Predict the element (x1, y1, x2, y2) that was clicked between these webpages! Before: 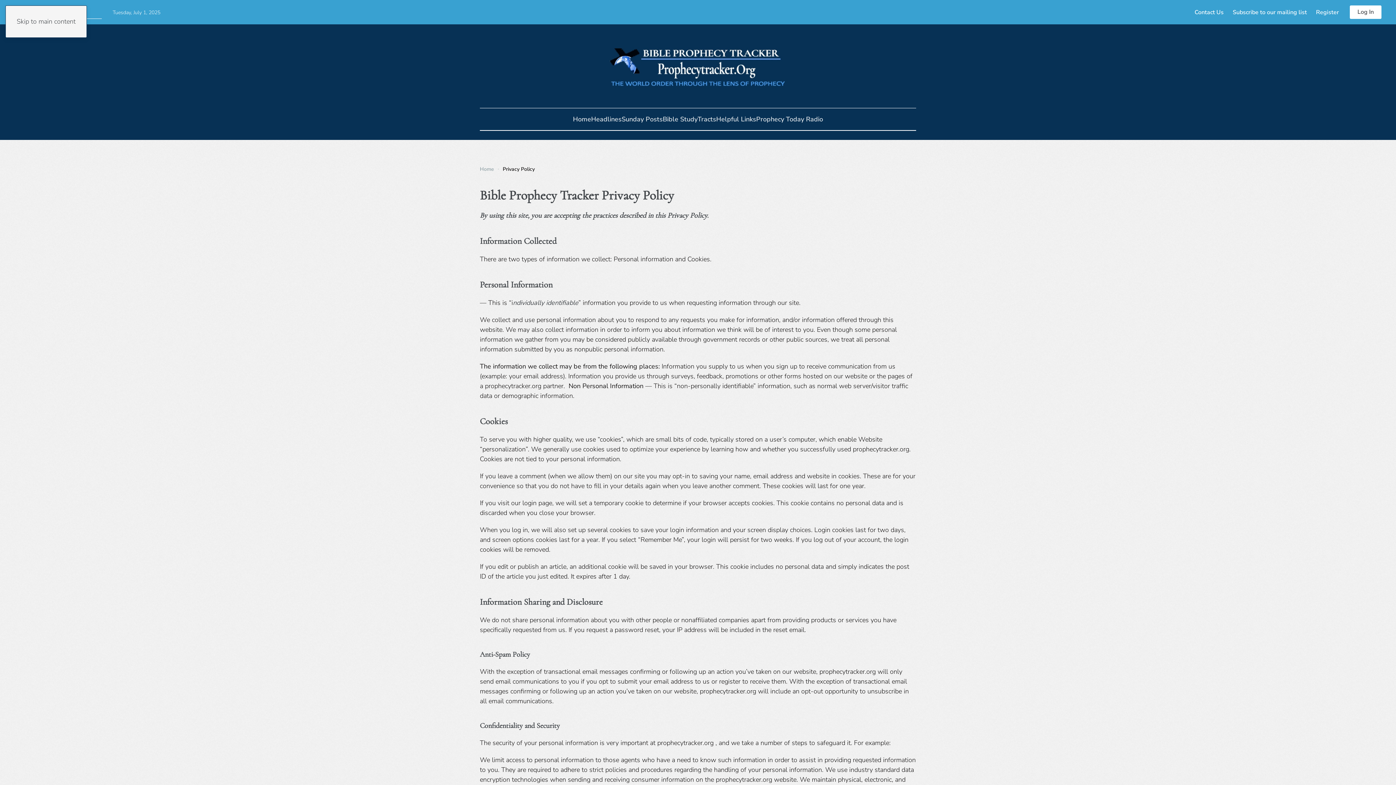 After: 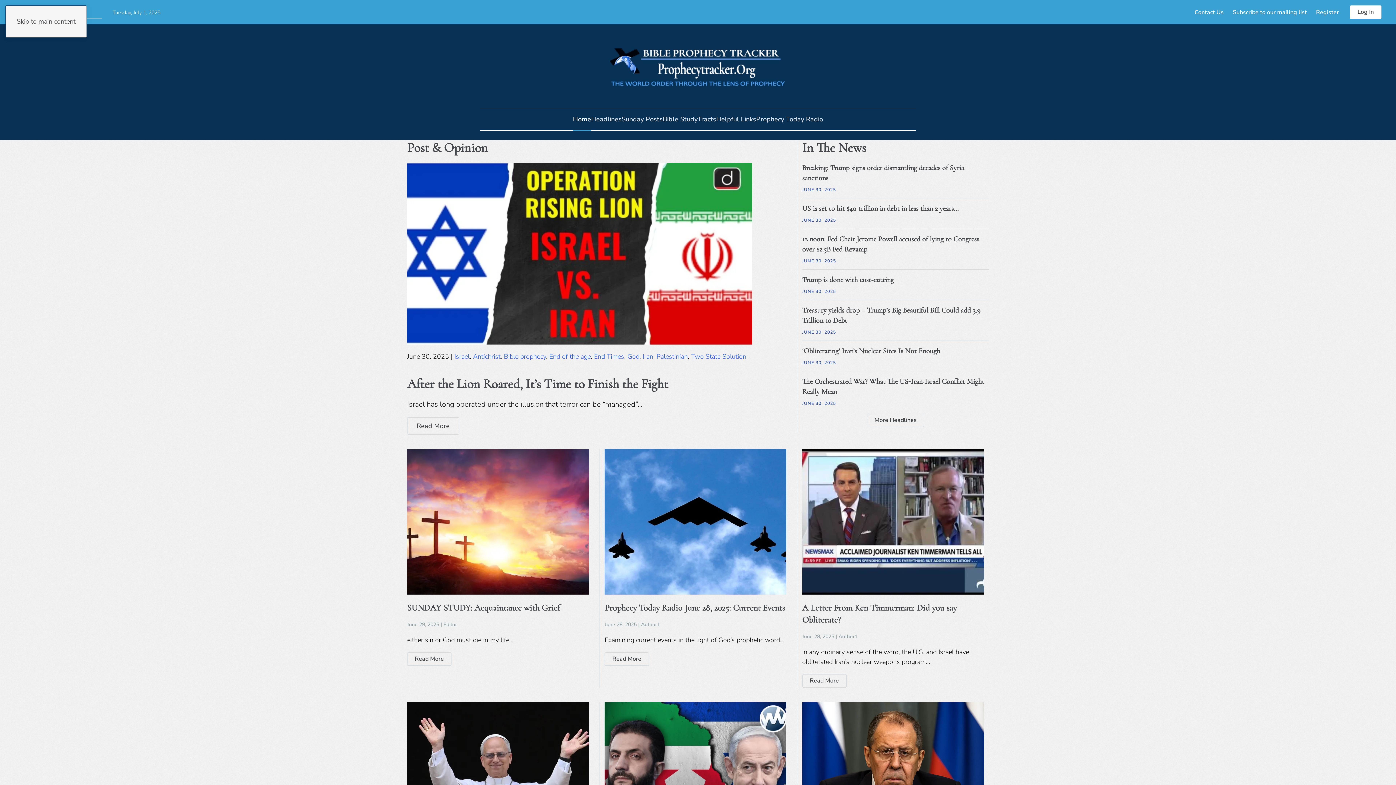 Action: bbox: (480, 165, 494, 172) label: Home